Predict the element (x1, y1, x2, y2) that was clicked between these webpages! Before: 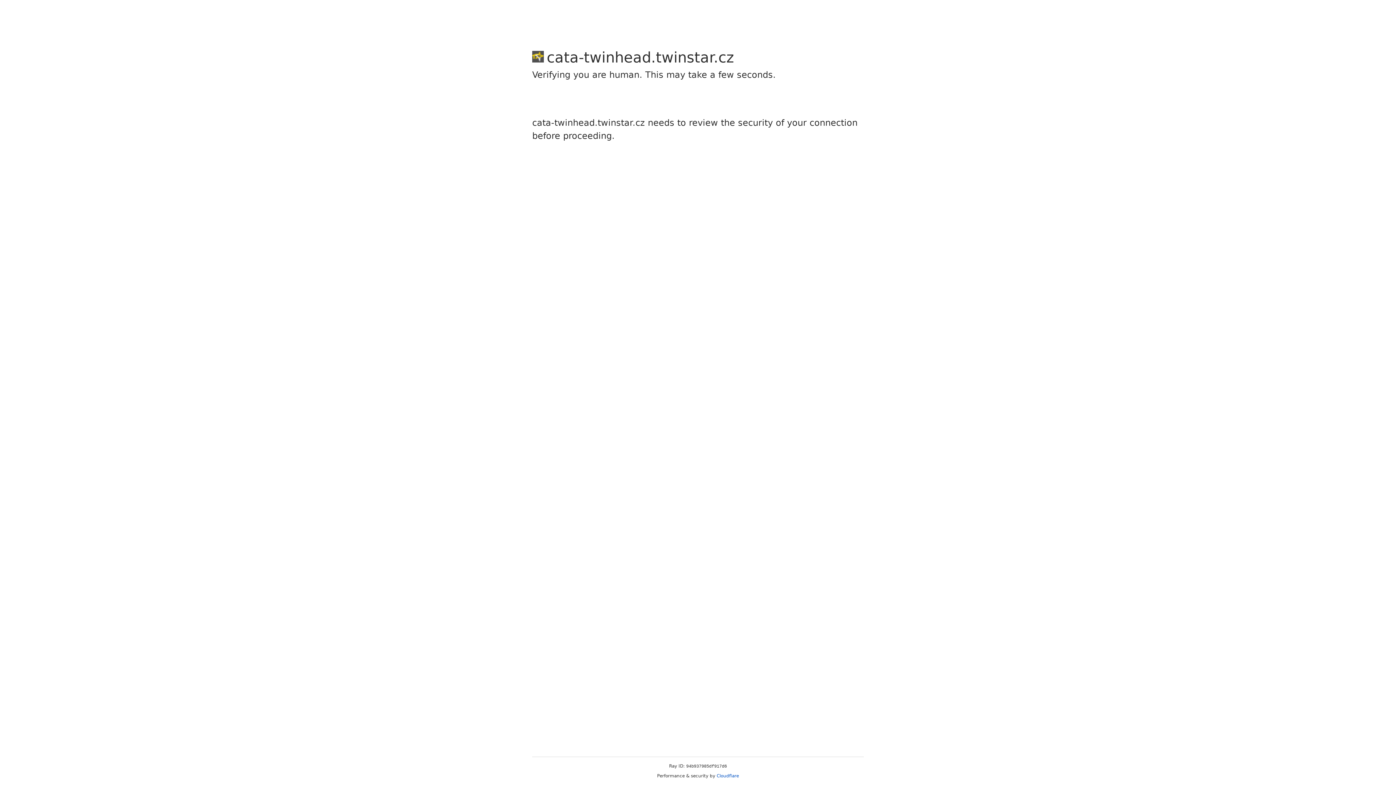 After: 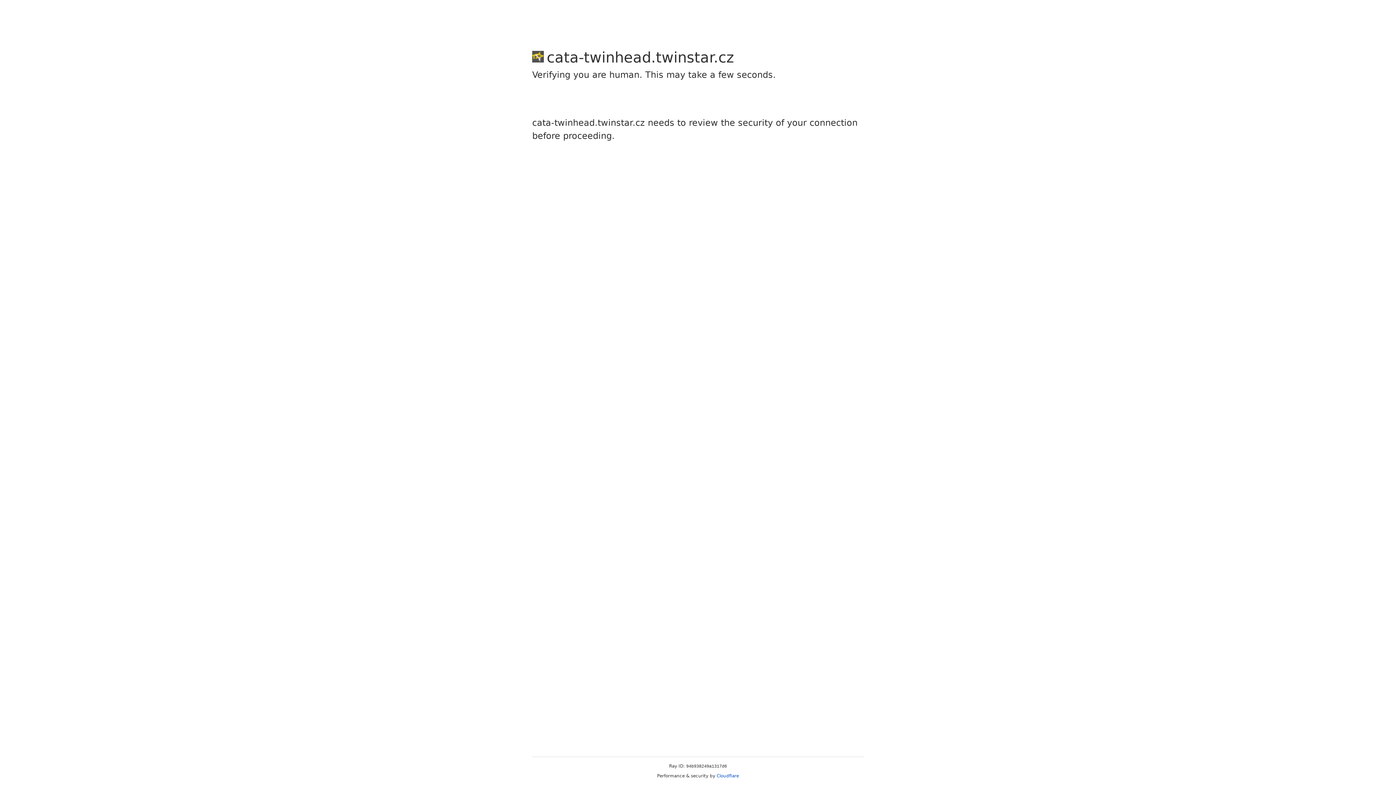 Action: label: Cloudflare bbox: (716, 773, 739, 778)